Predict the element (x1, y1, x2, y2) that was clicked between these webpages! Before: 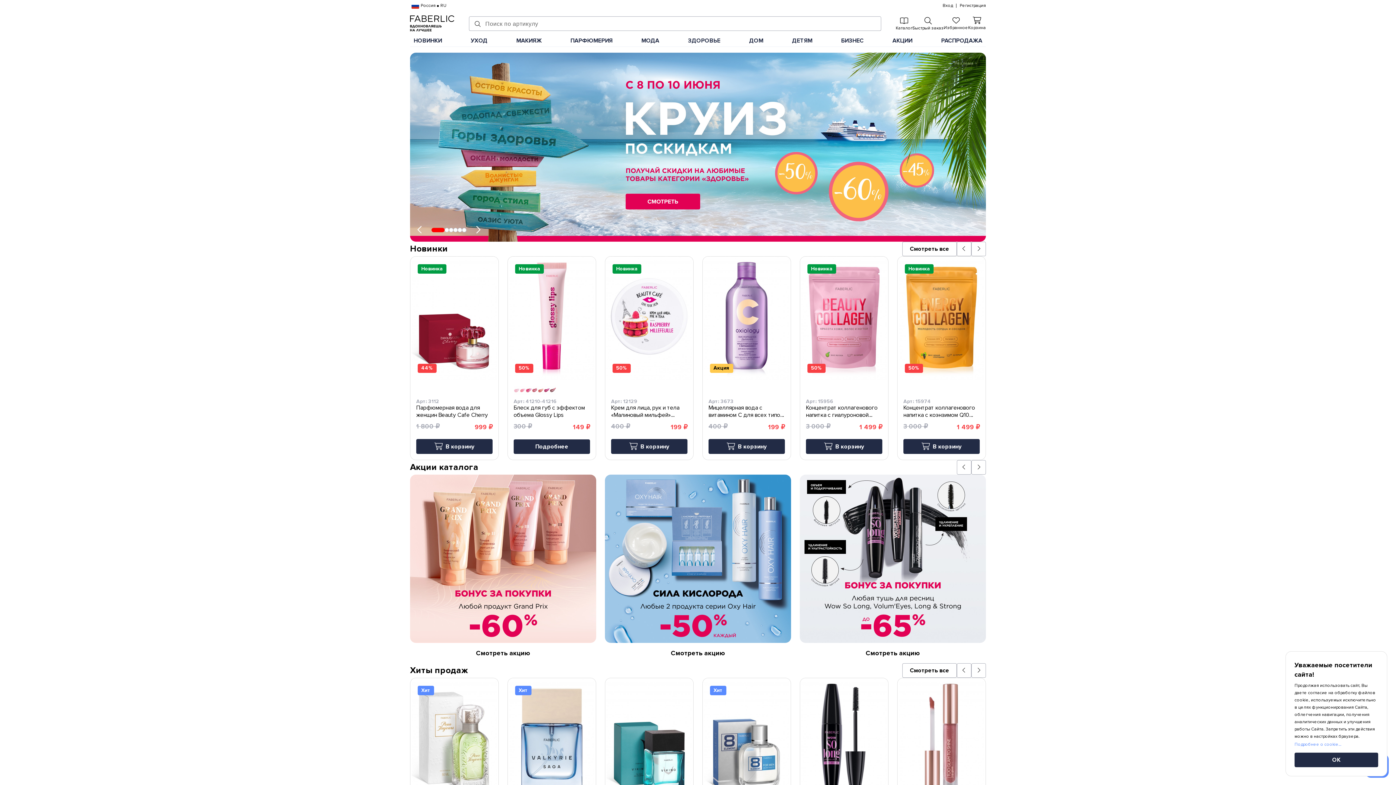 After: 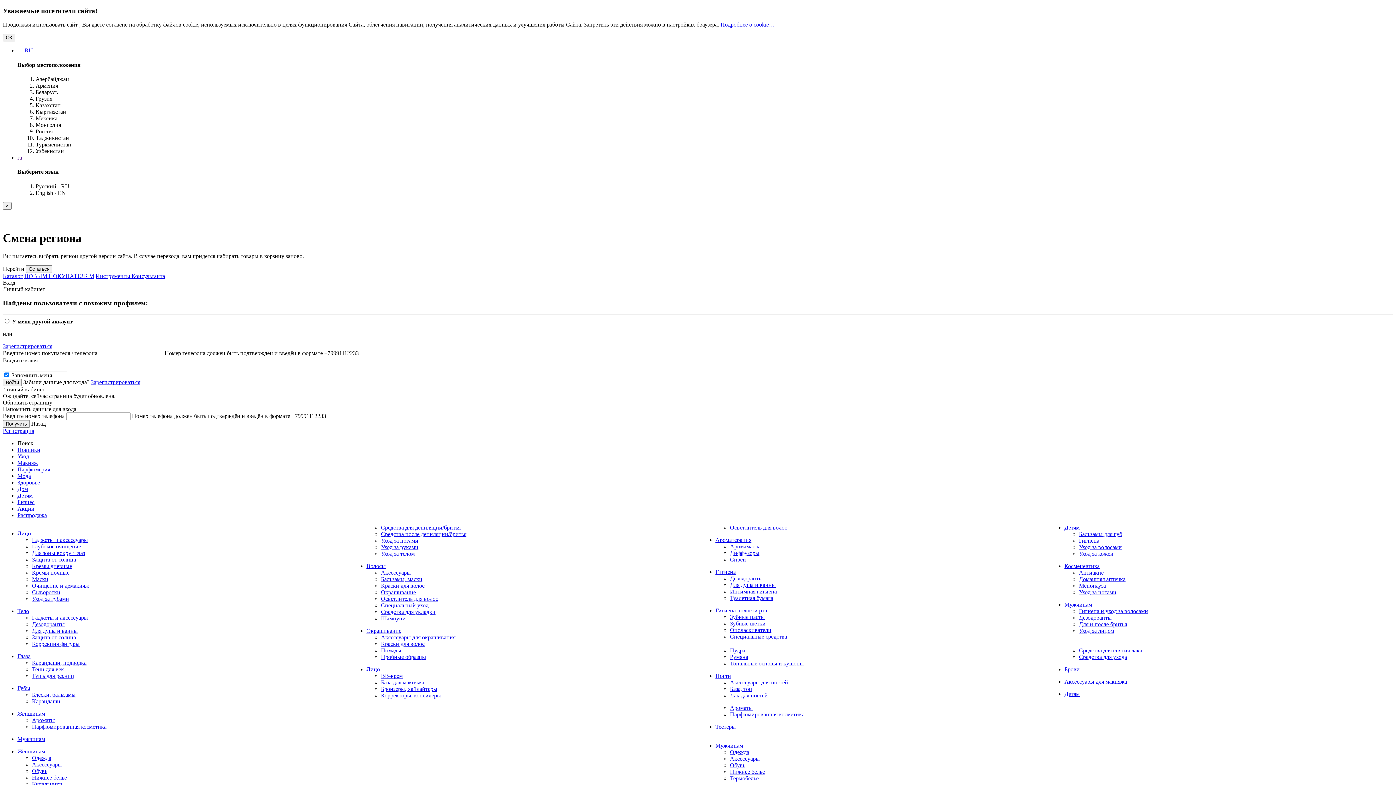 Action: label: МАКИЯЖ bbox: (512, 33, 545, 44)